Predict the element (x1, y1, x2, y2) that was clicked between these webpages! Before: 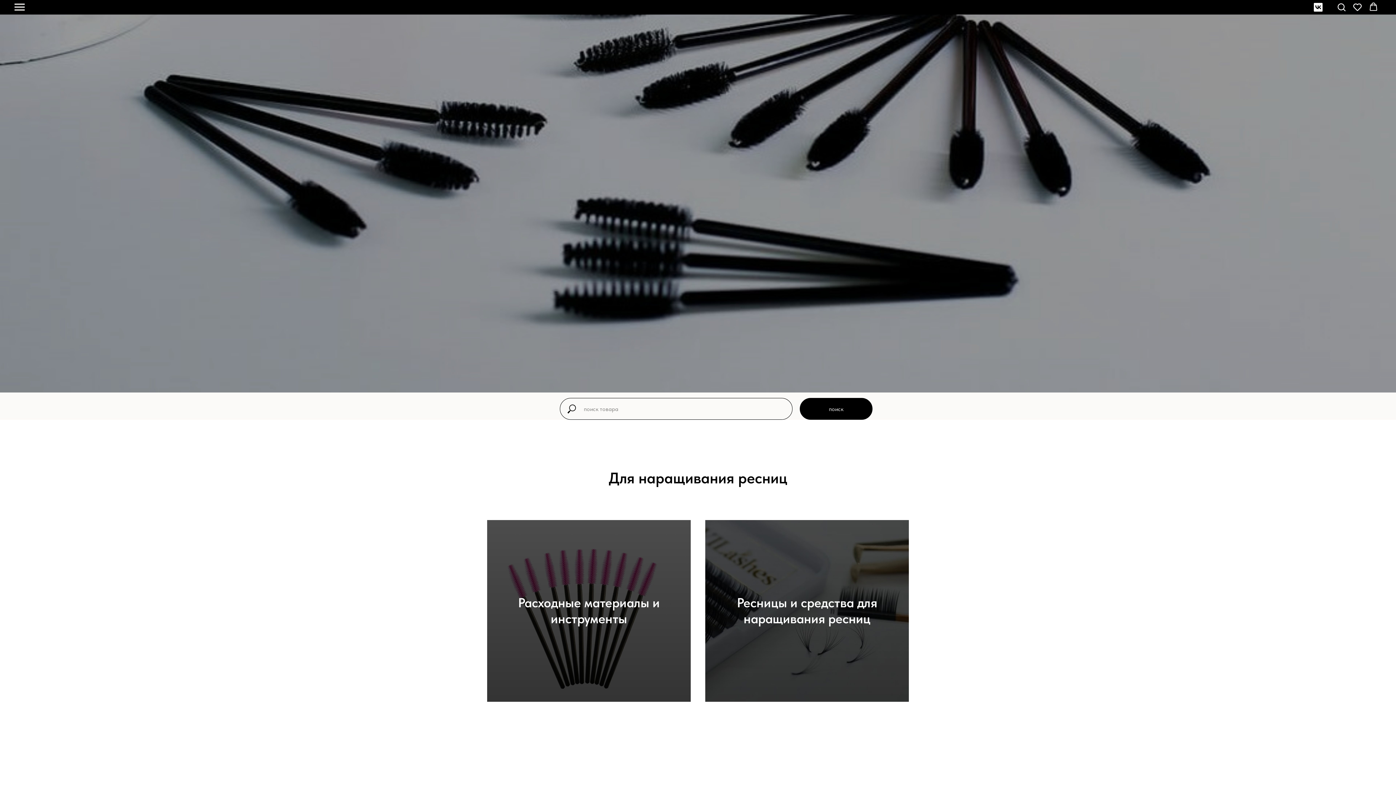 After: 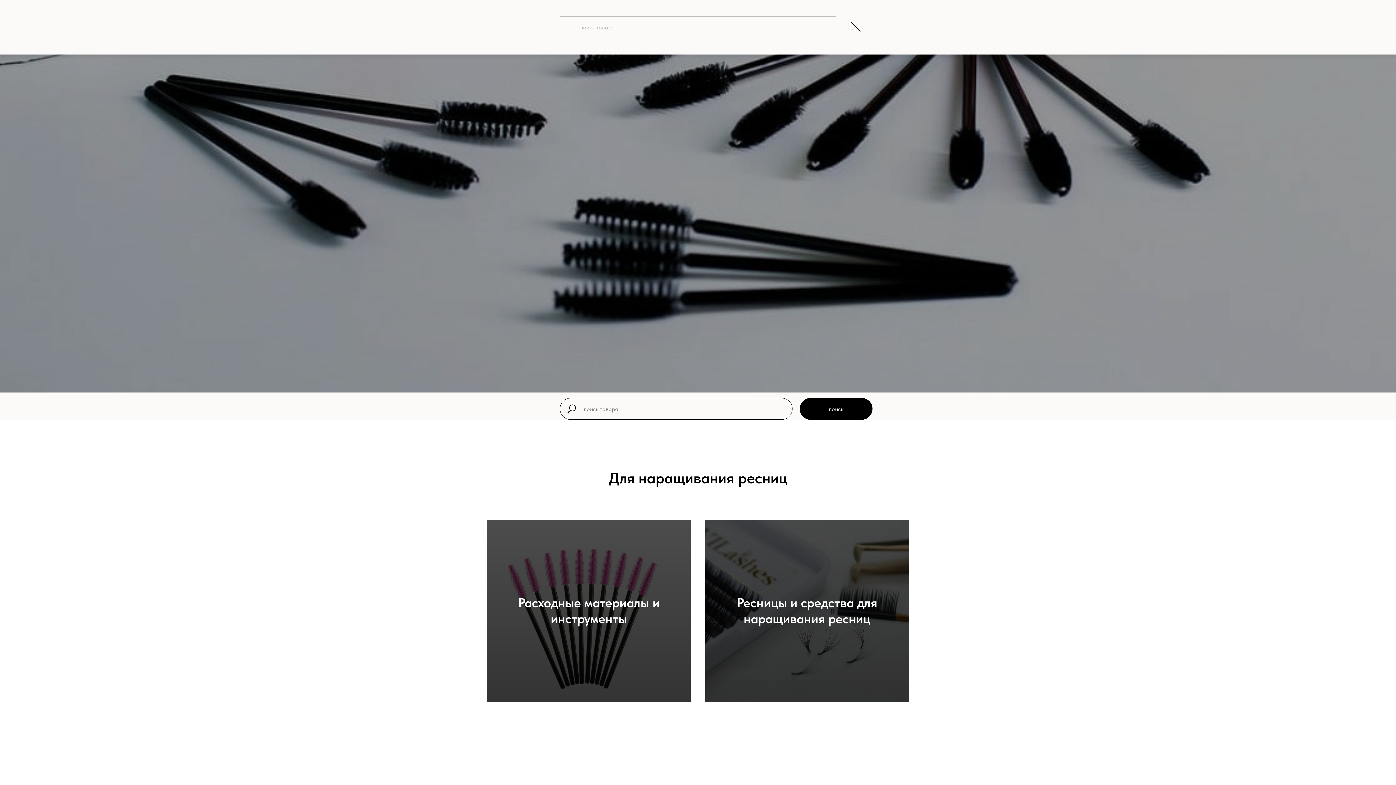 Action: label: Поиск bbox: (1337, 2, 1346, 11)